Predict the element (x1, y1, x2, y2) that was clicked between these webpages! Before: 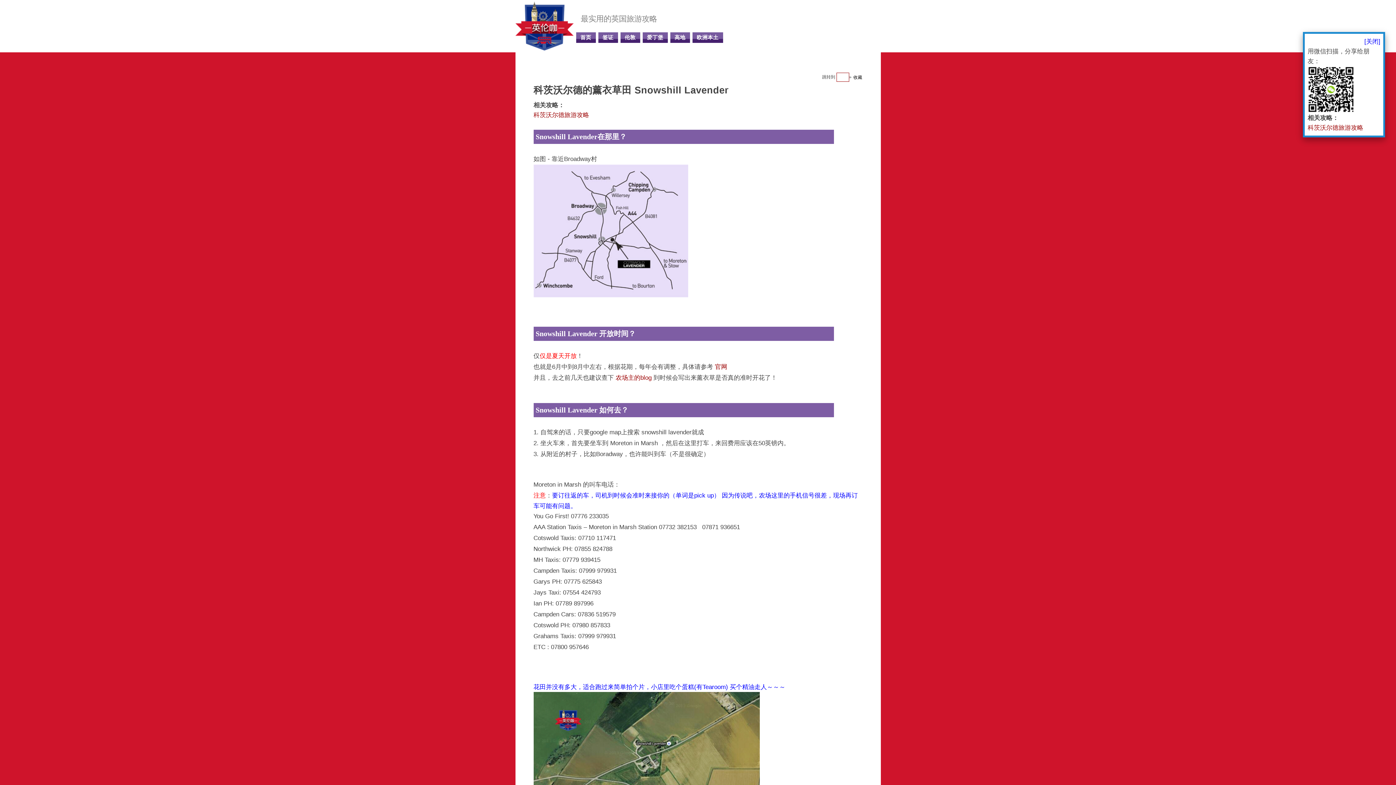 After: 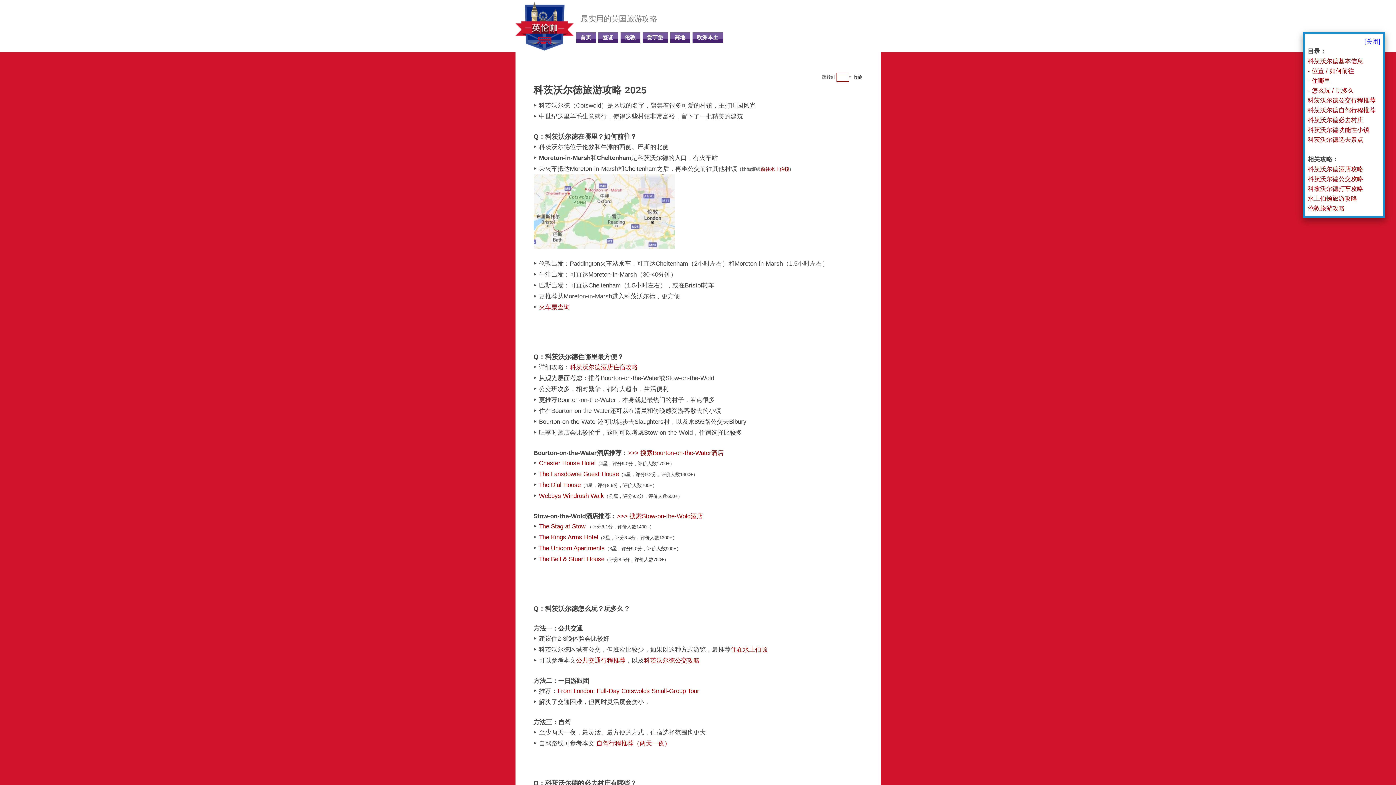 Action: label: 科茨沃尔德旅游攻略 bbox: (1308, 124, 1363, 131)